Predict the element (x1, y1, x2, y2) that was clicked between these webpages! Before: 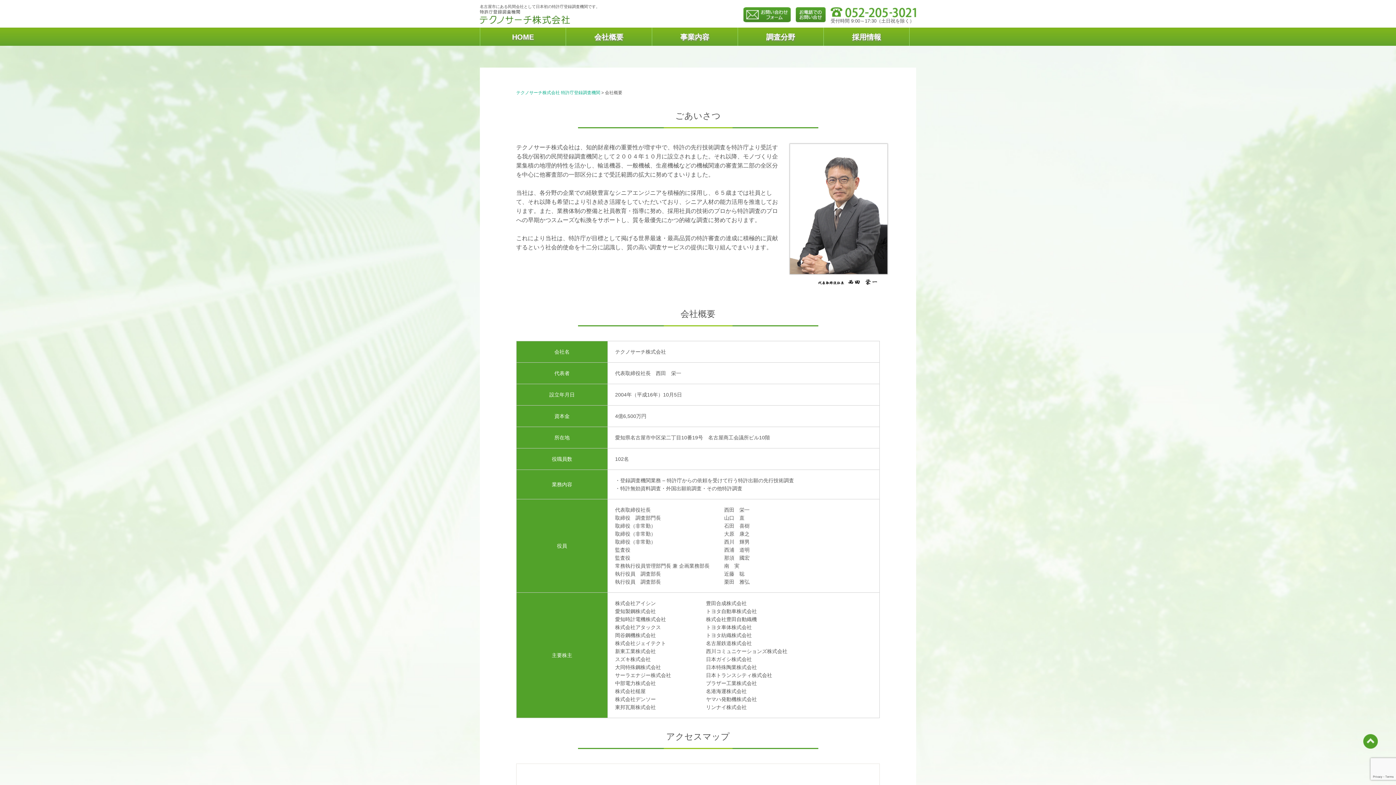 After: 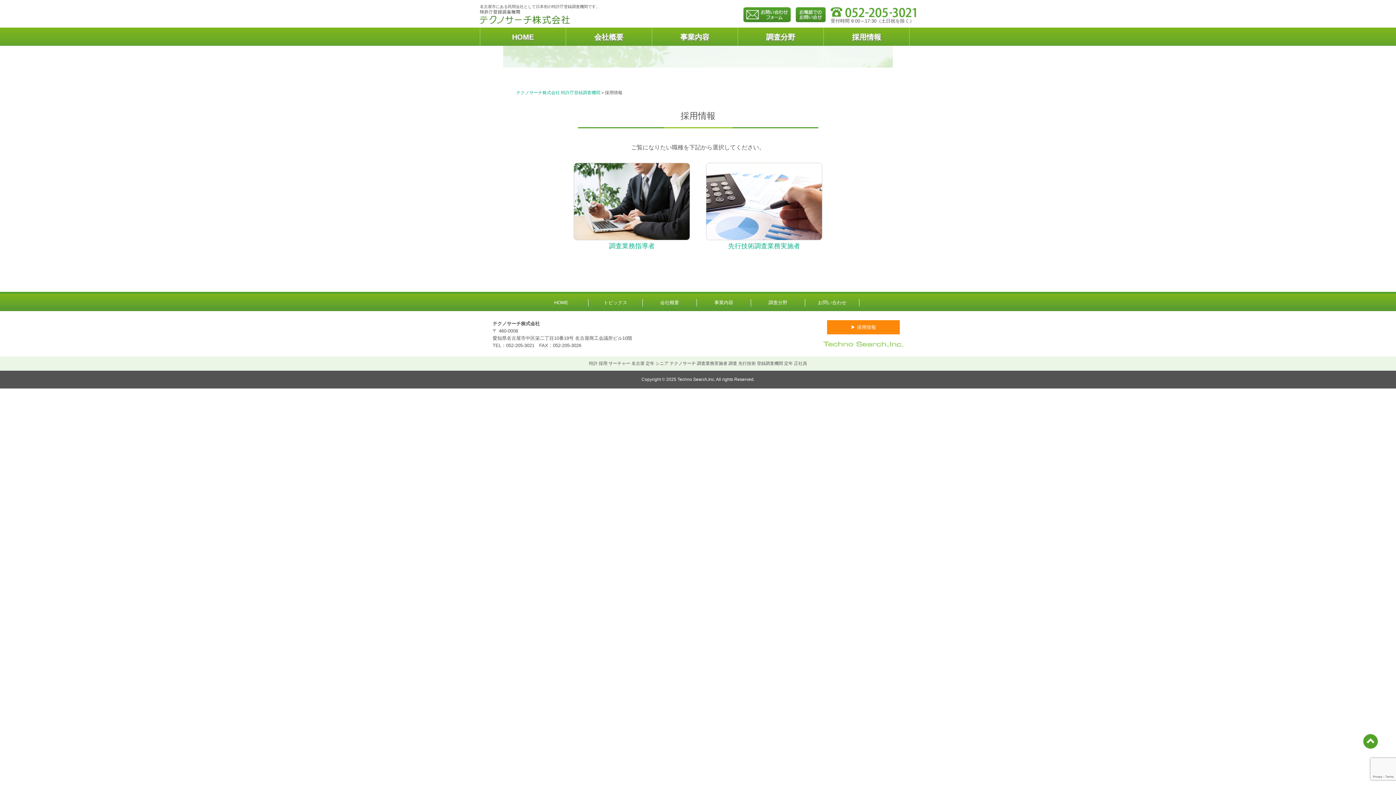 Action: label: 採用情報 bbox: (824, 27, 909, 45)